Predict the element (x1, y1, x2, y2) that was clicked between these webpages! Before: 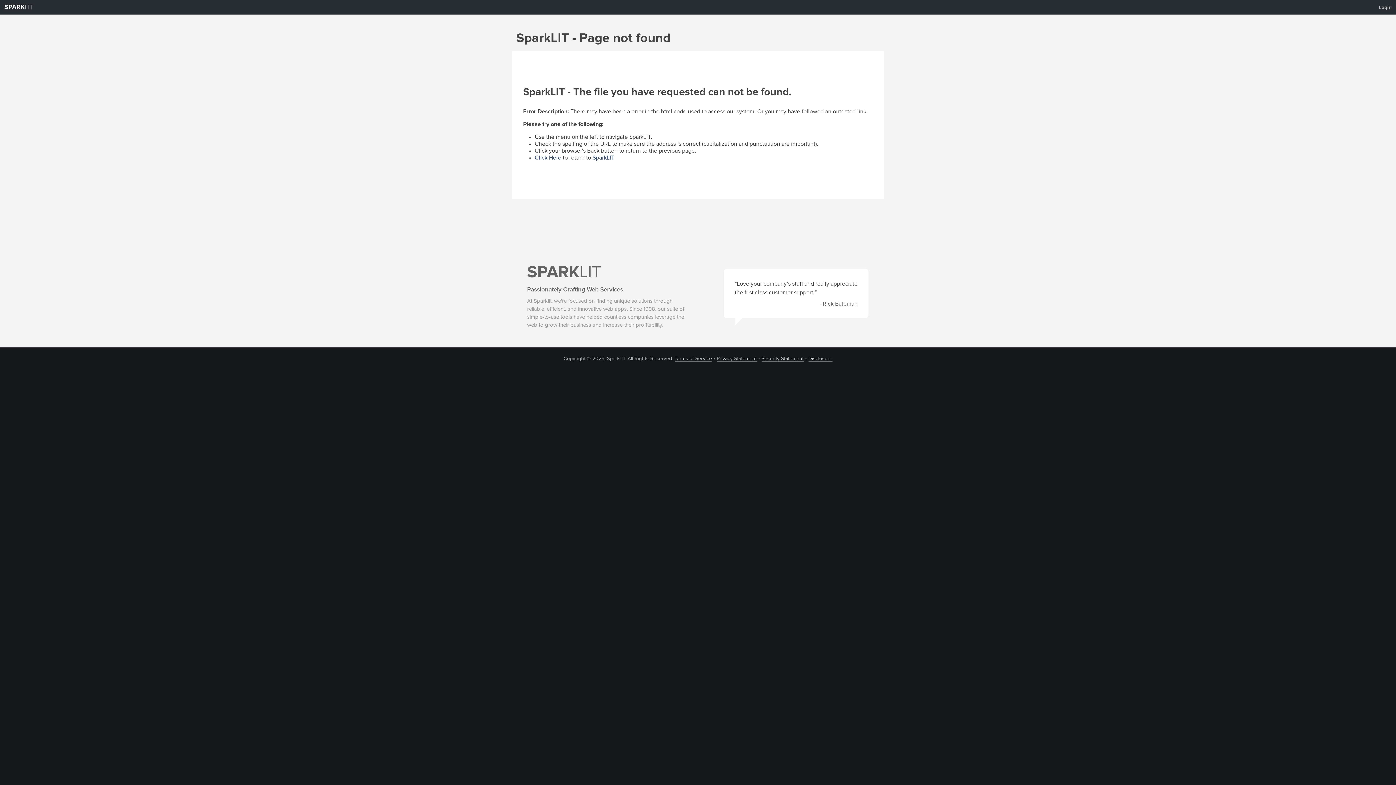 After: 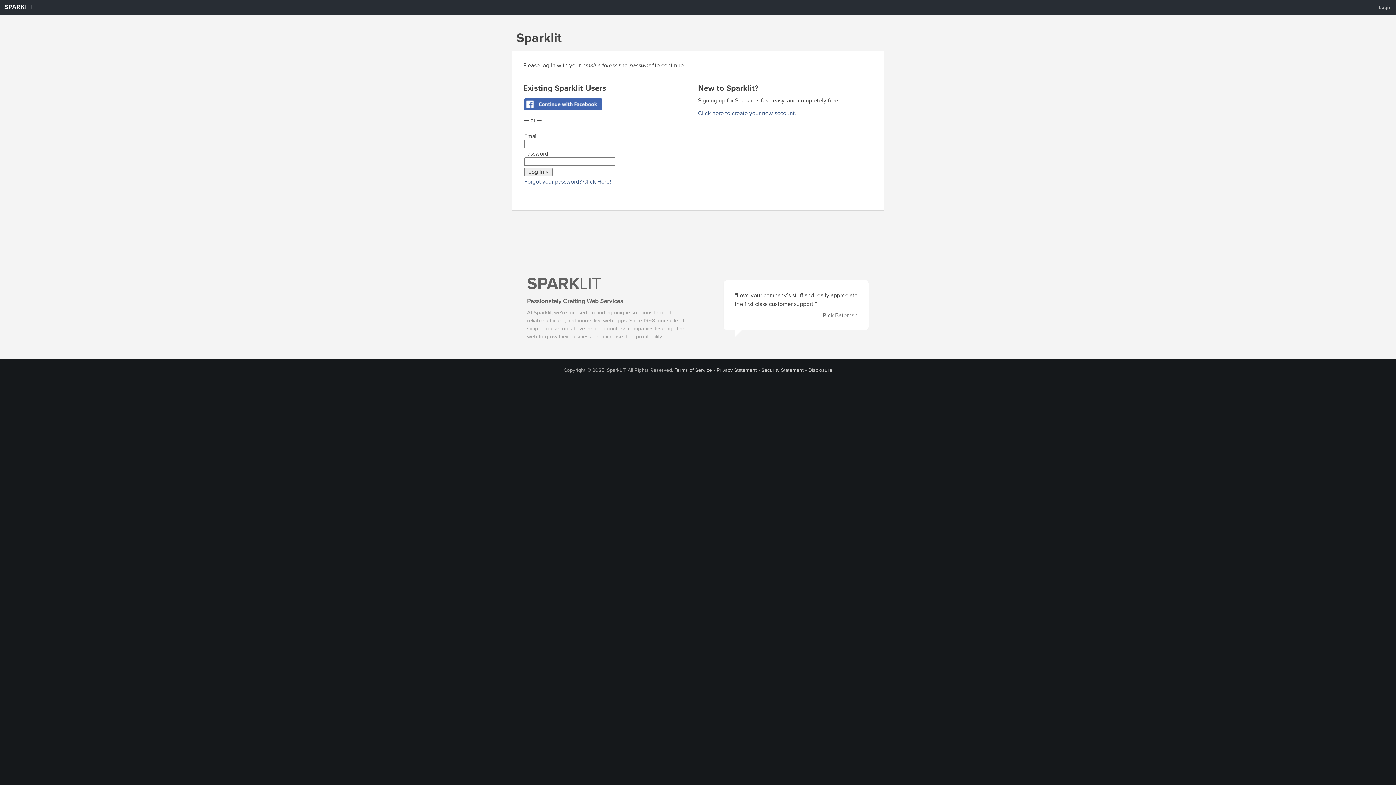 Action: label: Login bbox: (1374, 1, 1396, 13)